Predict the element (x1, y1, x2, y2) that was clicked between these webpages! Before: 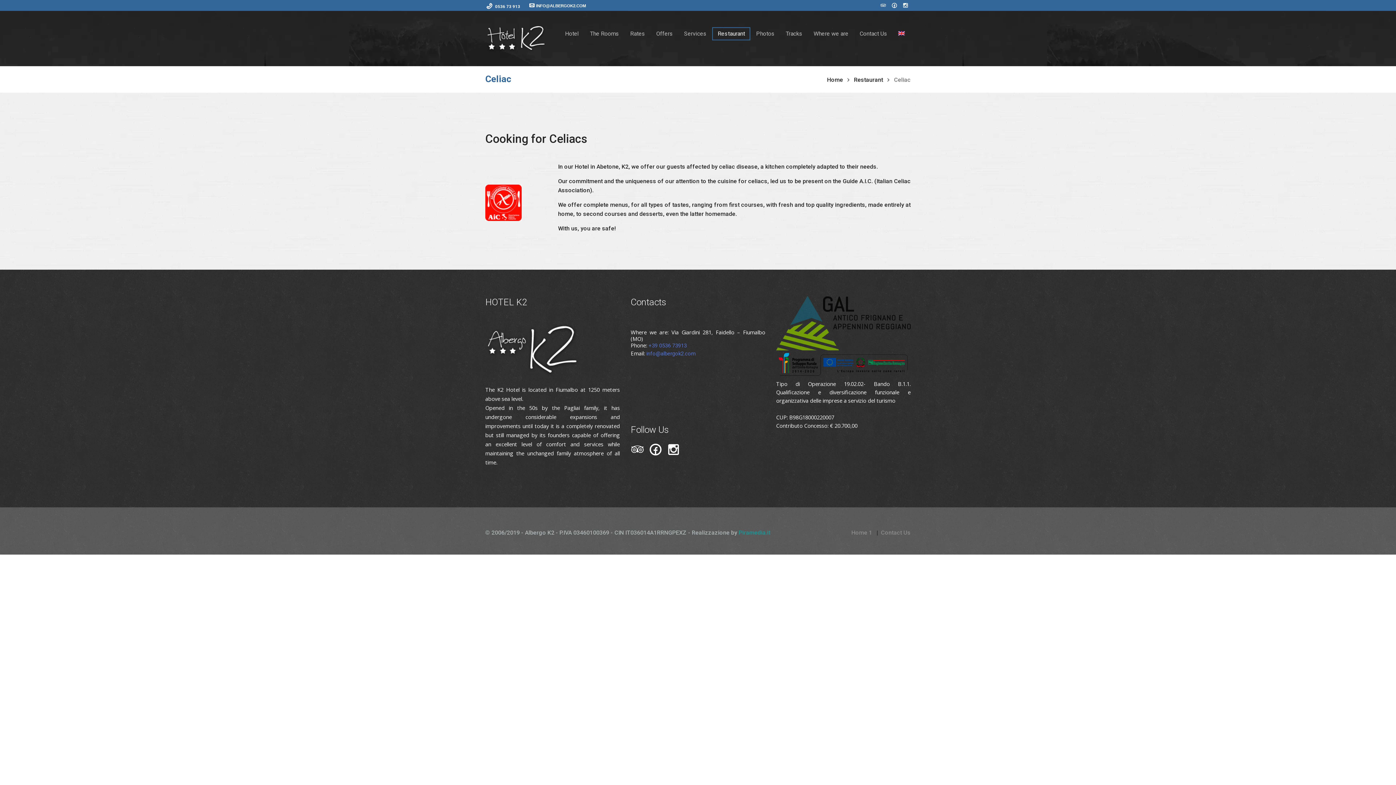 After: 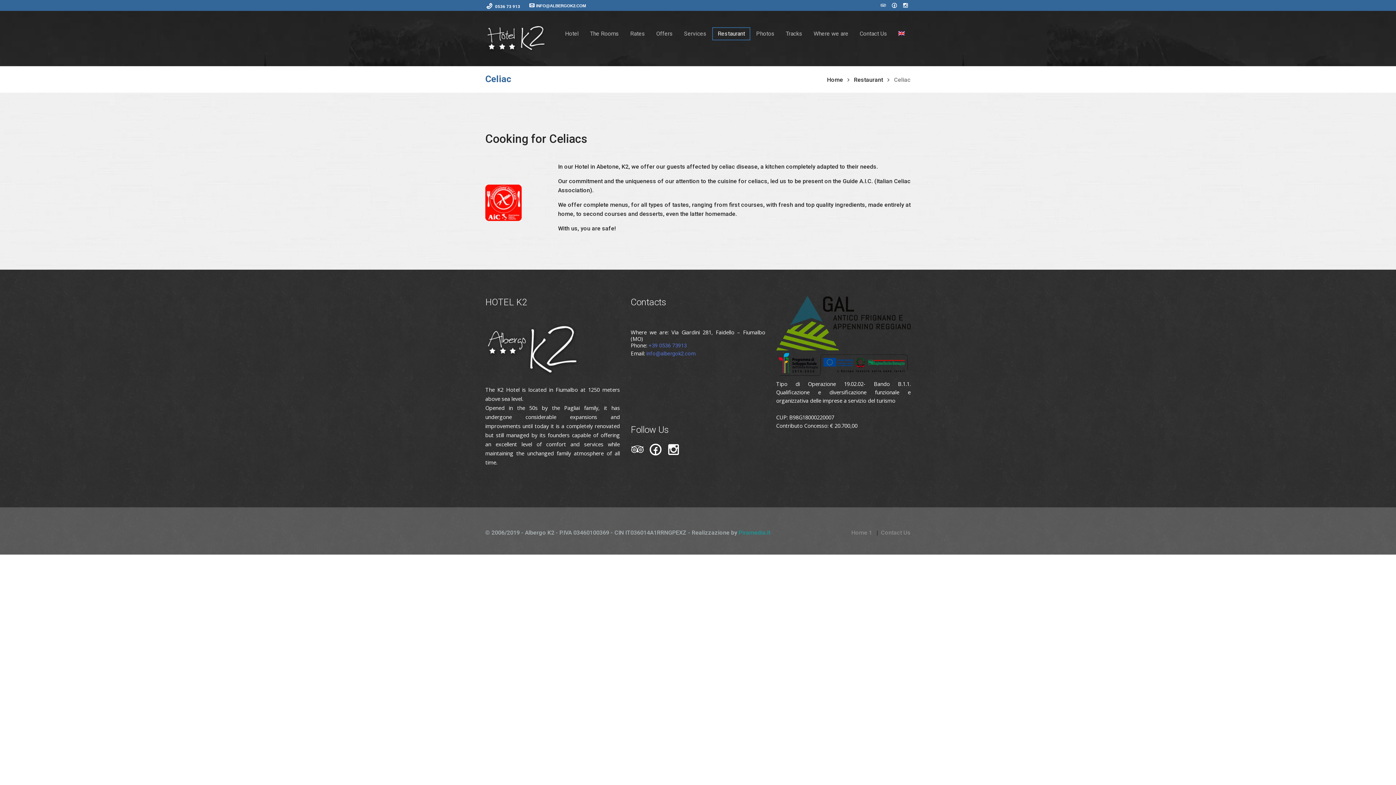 Action: bbox: (649, 443, 662, 456)